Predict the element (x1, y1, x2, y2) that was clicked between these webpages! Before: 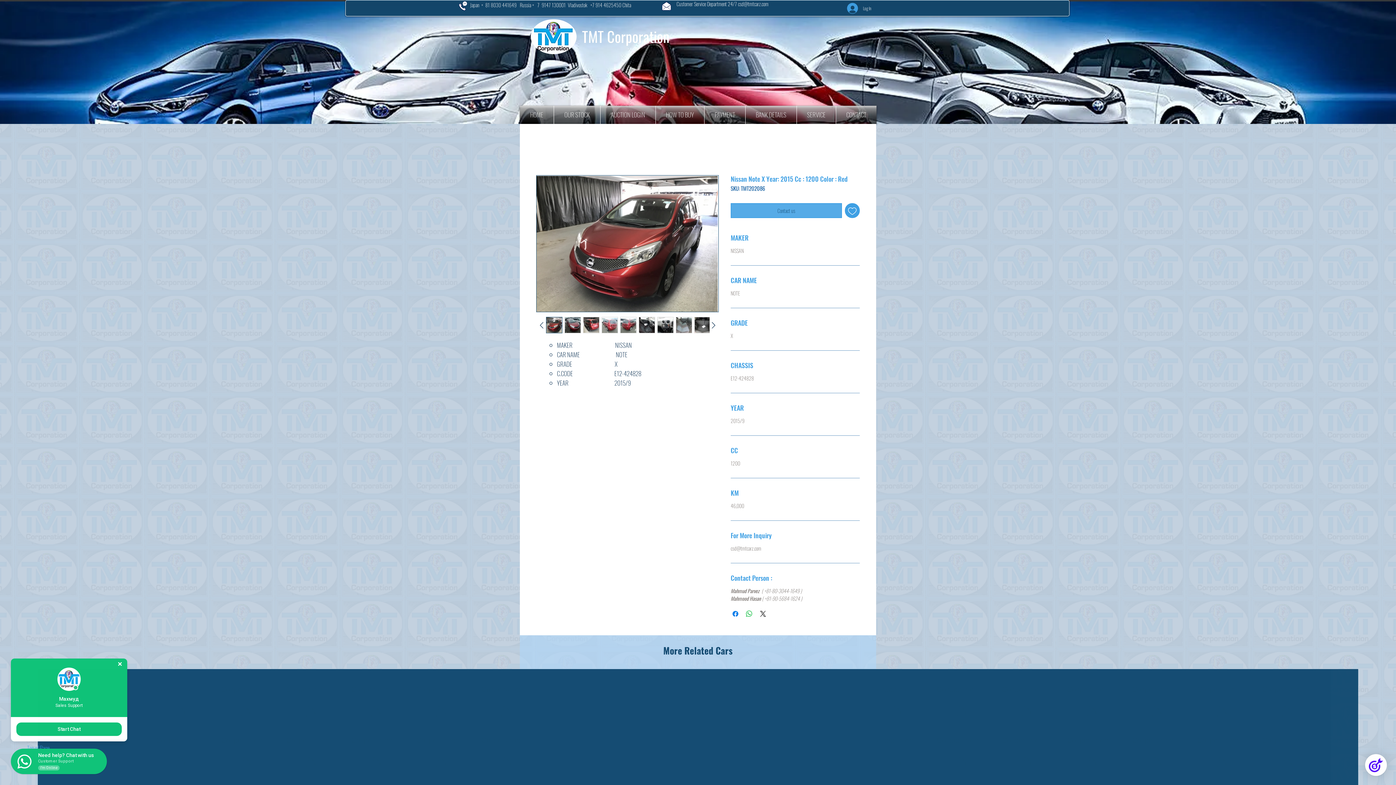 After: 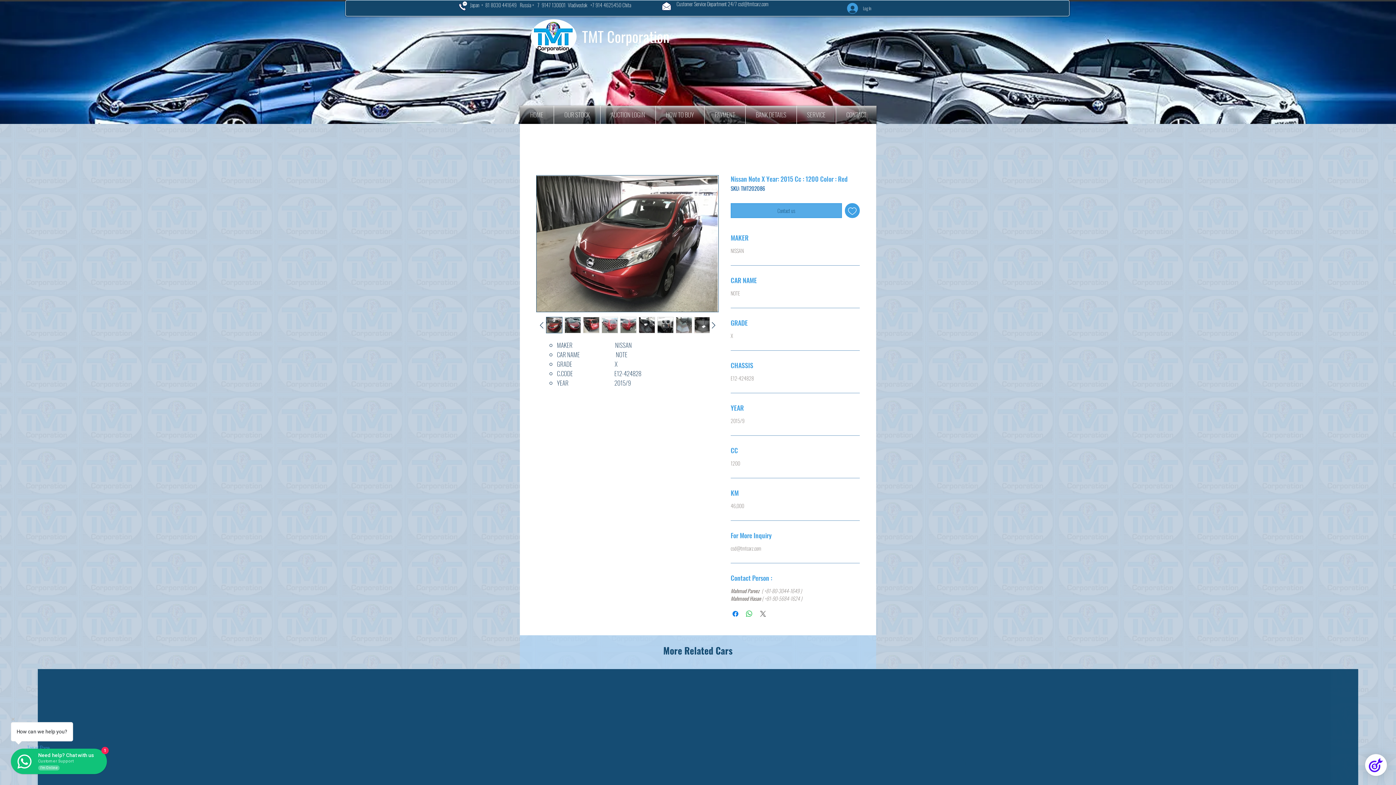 Action: bbox: (758, 609, 767, 618) label: Share on X